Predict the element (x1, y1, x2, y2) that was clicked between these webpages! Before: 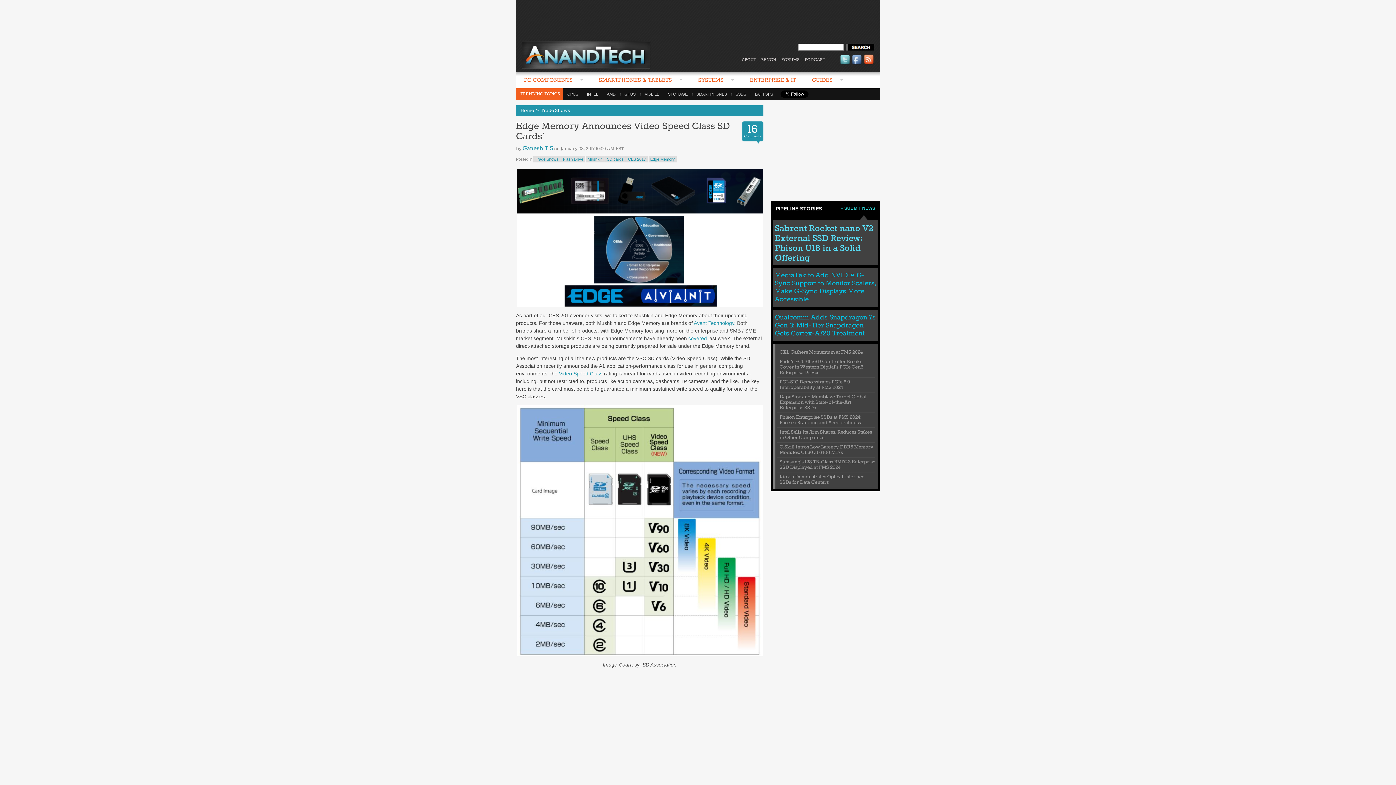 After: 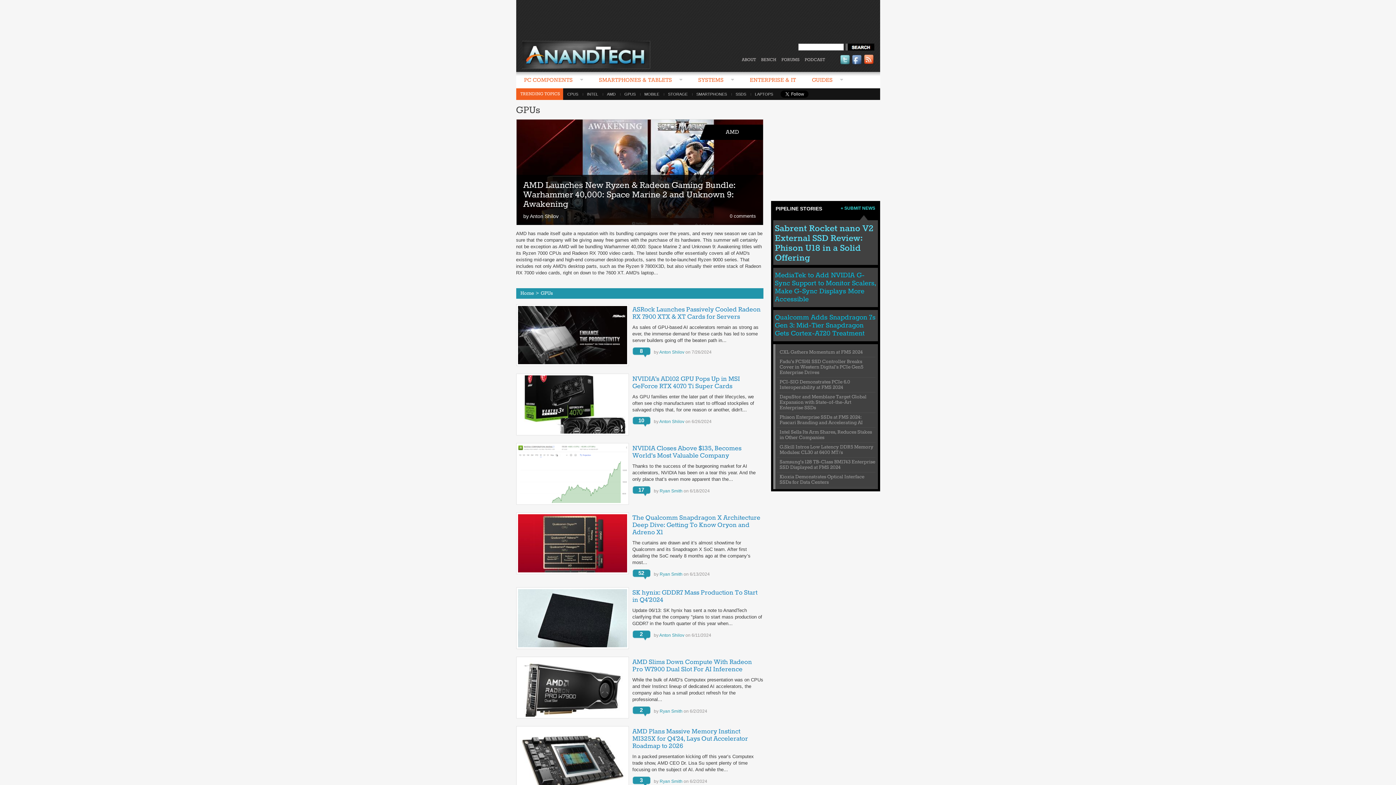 Action: label: GPUS bbox: (620, 92, 640, 96)